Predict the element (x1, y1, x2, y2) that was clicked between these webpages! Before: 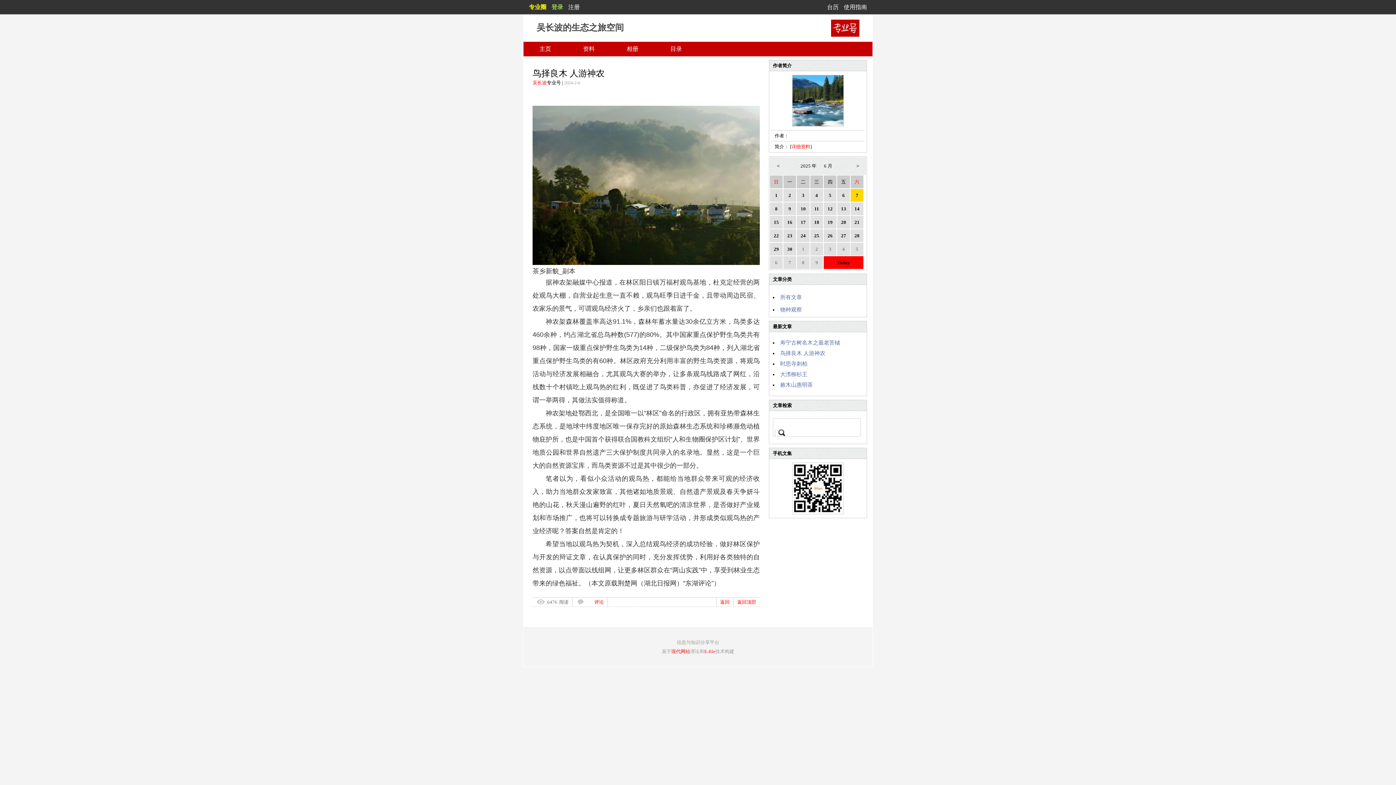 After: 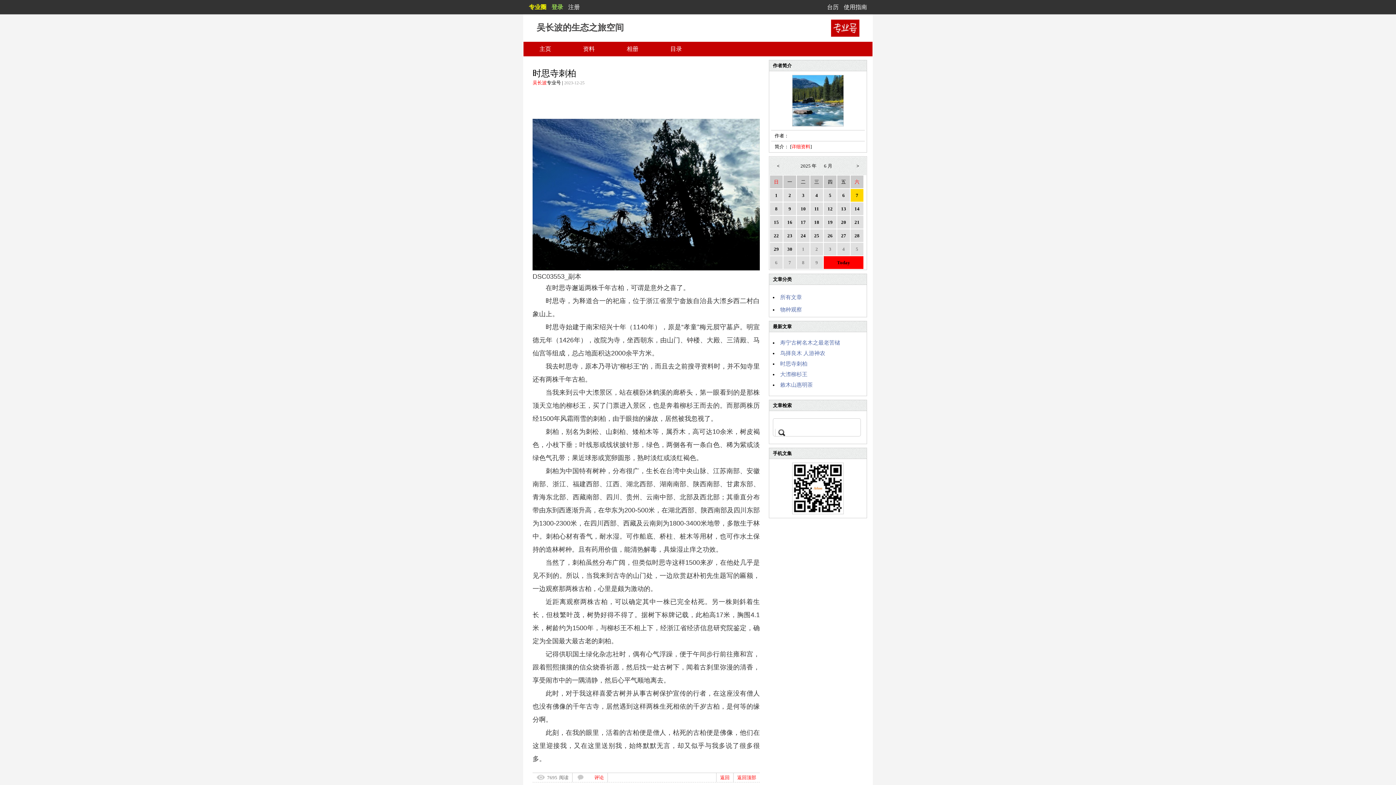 Action: bbox: (780, 361, 807, 366) label: 时思寺刺柏